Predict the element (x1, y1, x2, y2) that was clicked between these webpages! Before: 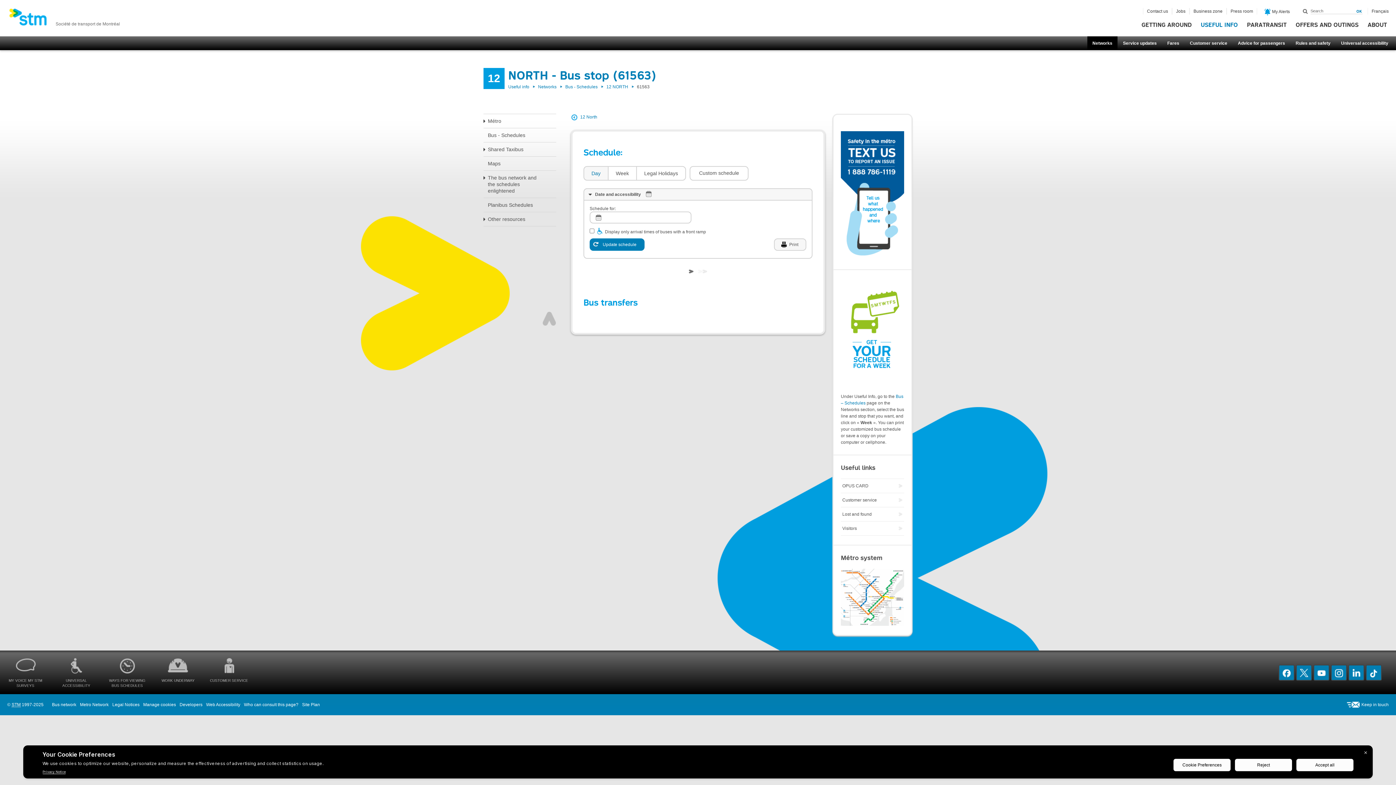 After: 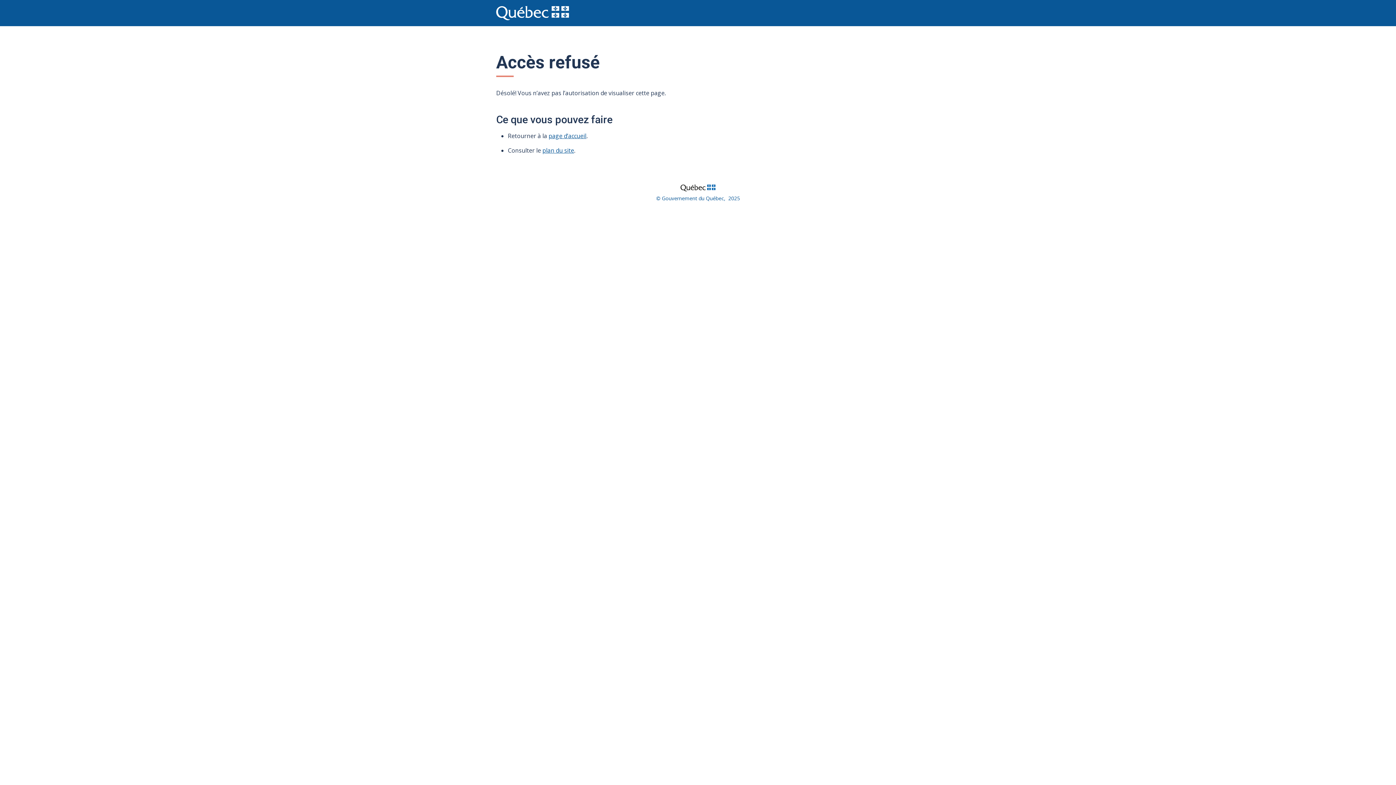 Action: label: Who can consult this page? bbox: (244, 702, 298, 707)